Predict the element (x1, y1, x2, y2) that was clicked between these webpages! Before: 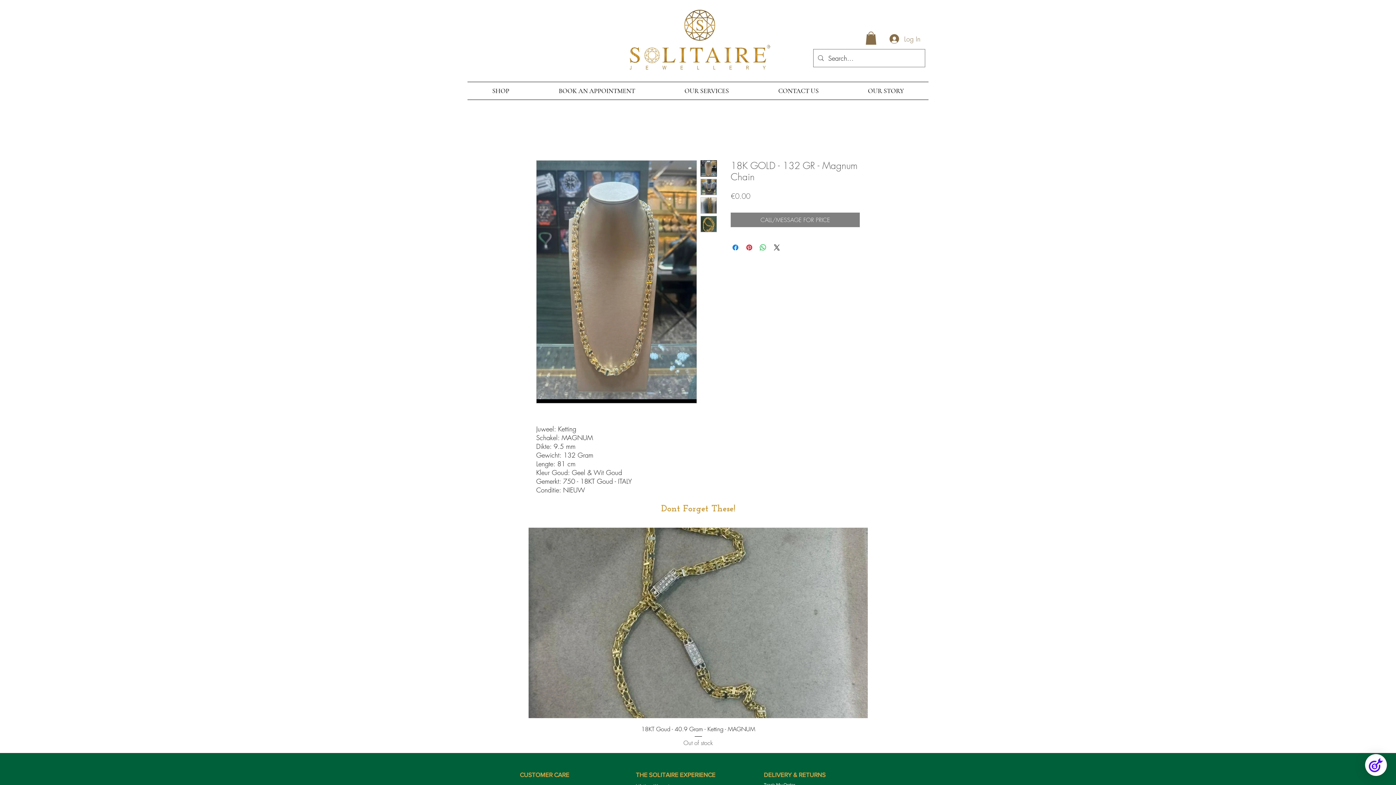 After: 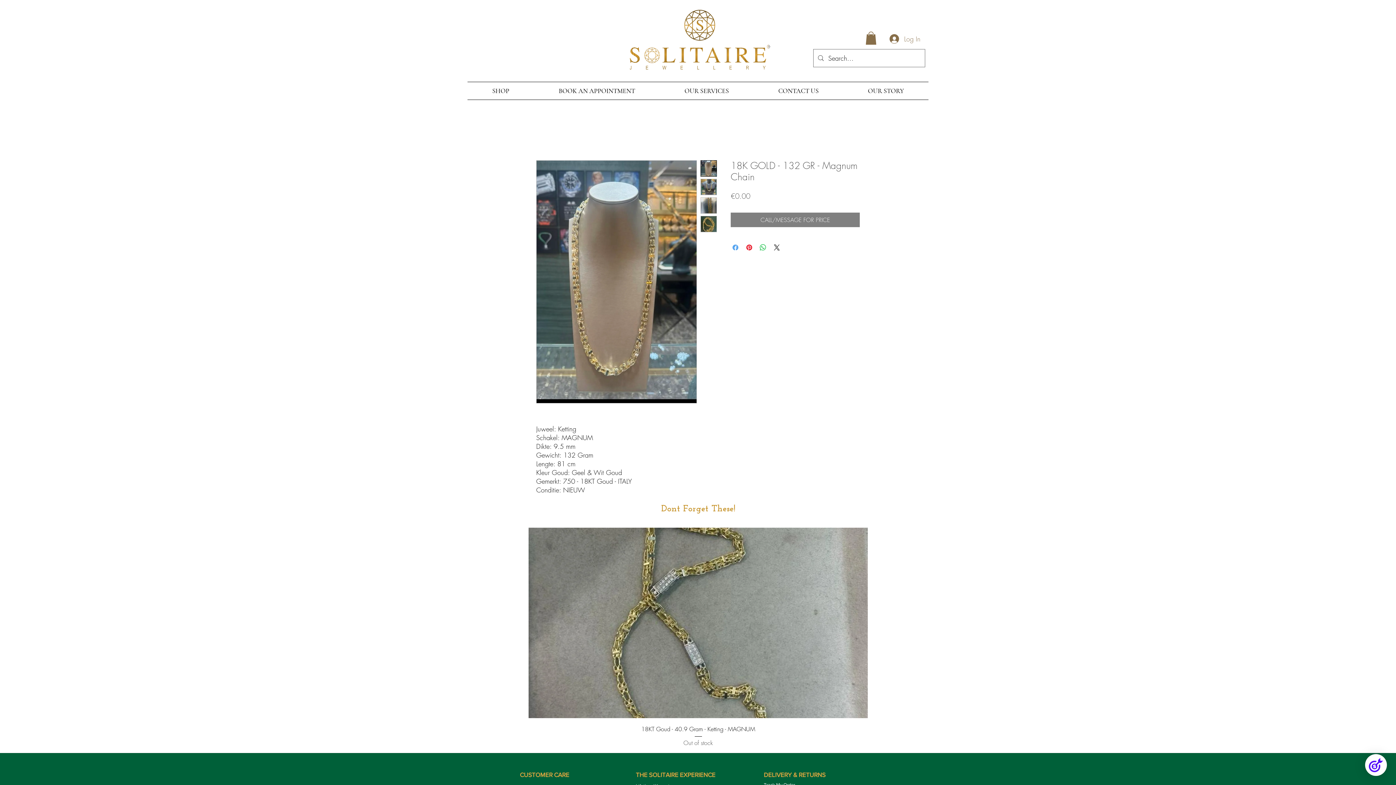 Action: label: Share on Facebook bbox: (731, 243, 740, 252)